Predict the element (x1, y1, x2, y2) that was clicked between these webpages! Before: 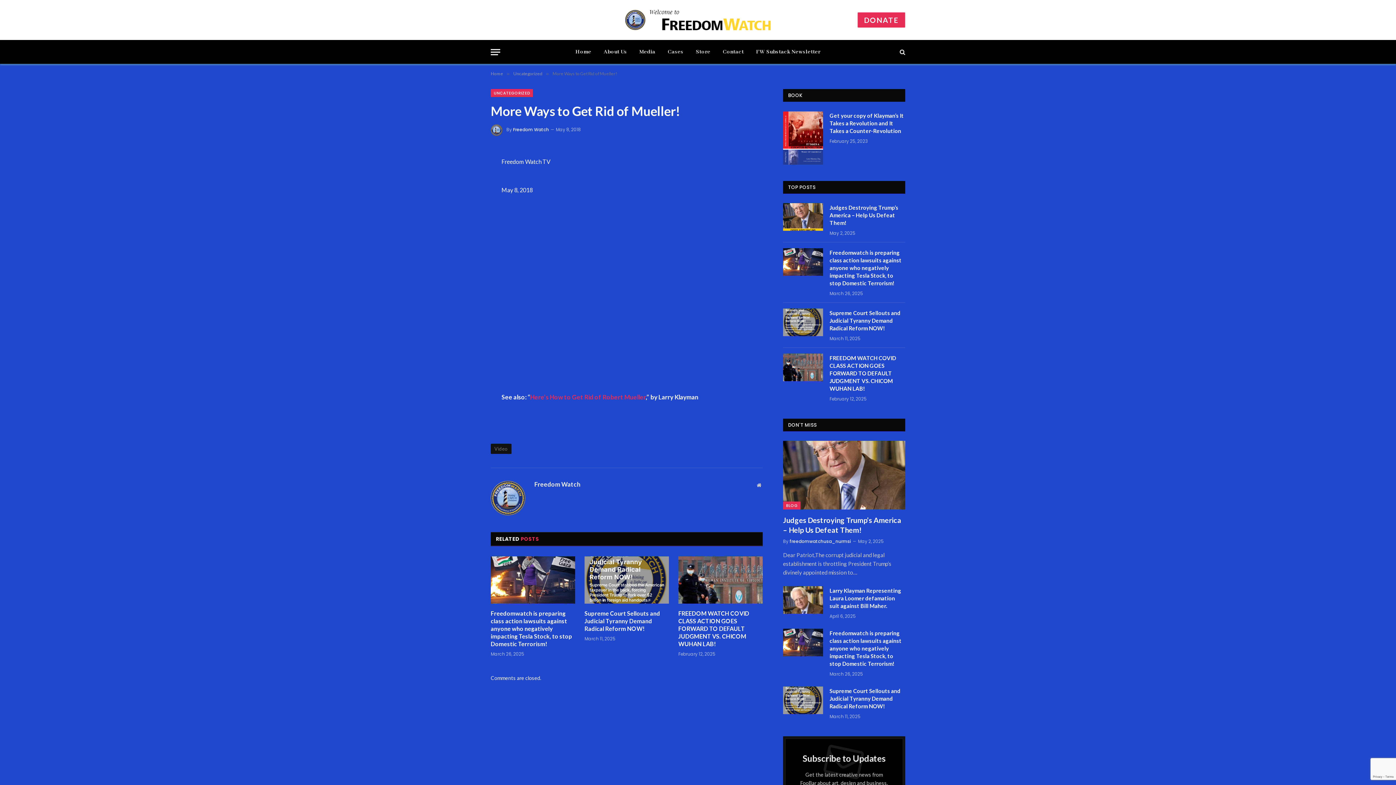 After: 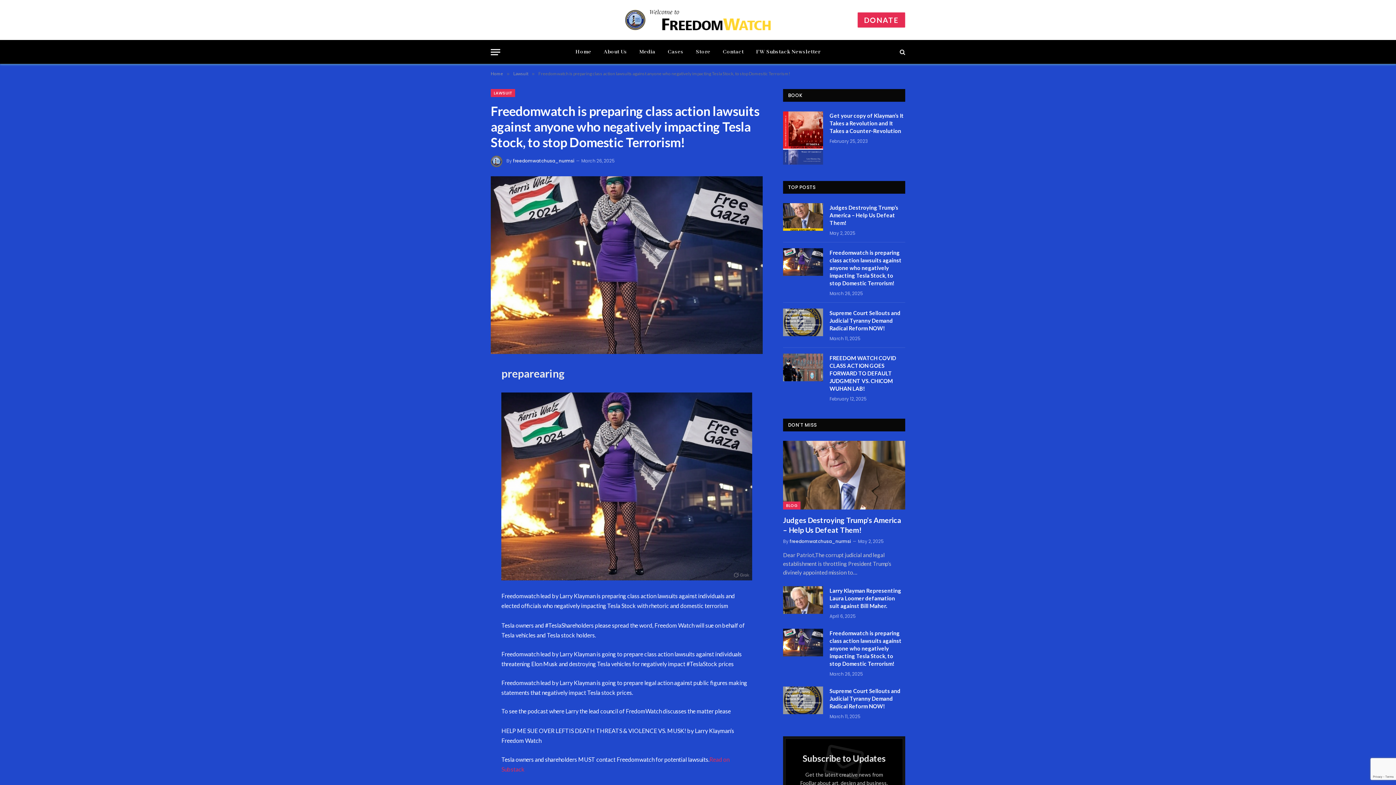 Action: bbox: (783, 248, 823, 275)